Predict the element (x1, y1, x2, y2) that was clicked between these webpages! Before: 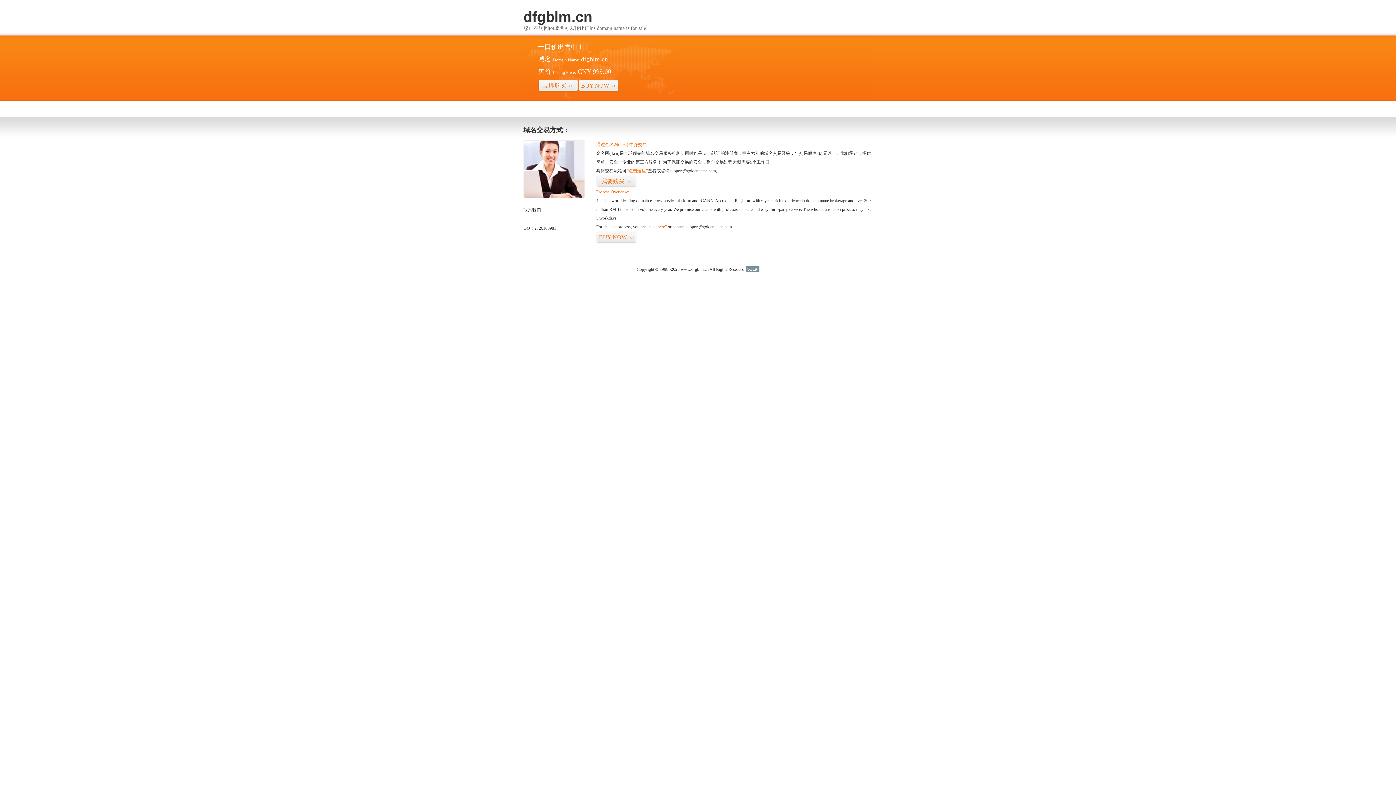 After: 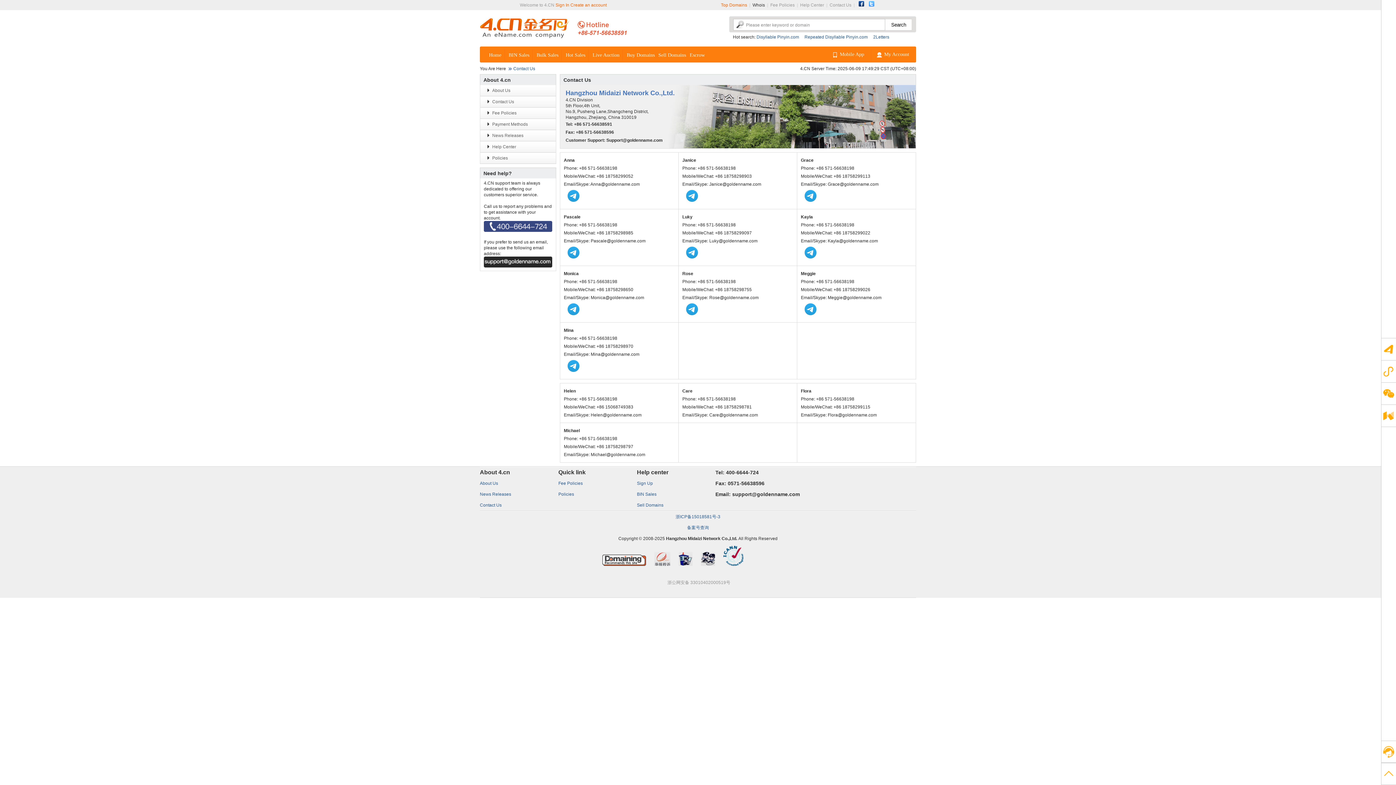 Action: bbox: (523, 194, 585, 199)